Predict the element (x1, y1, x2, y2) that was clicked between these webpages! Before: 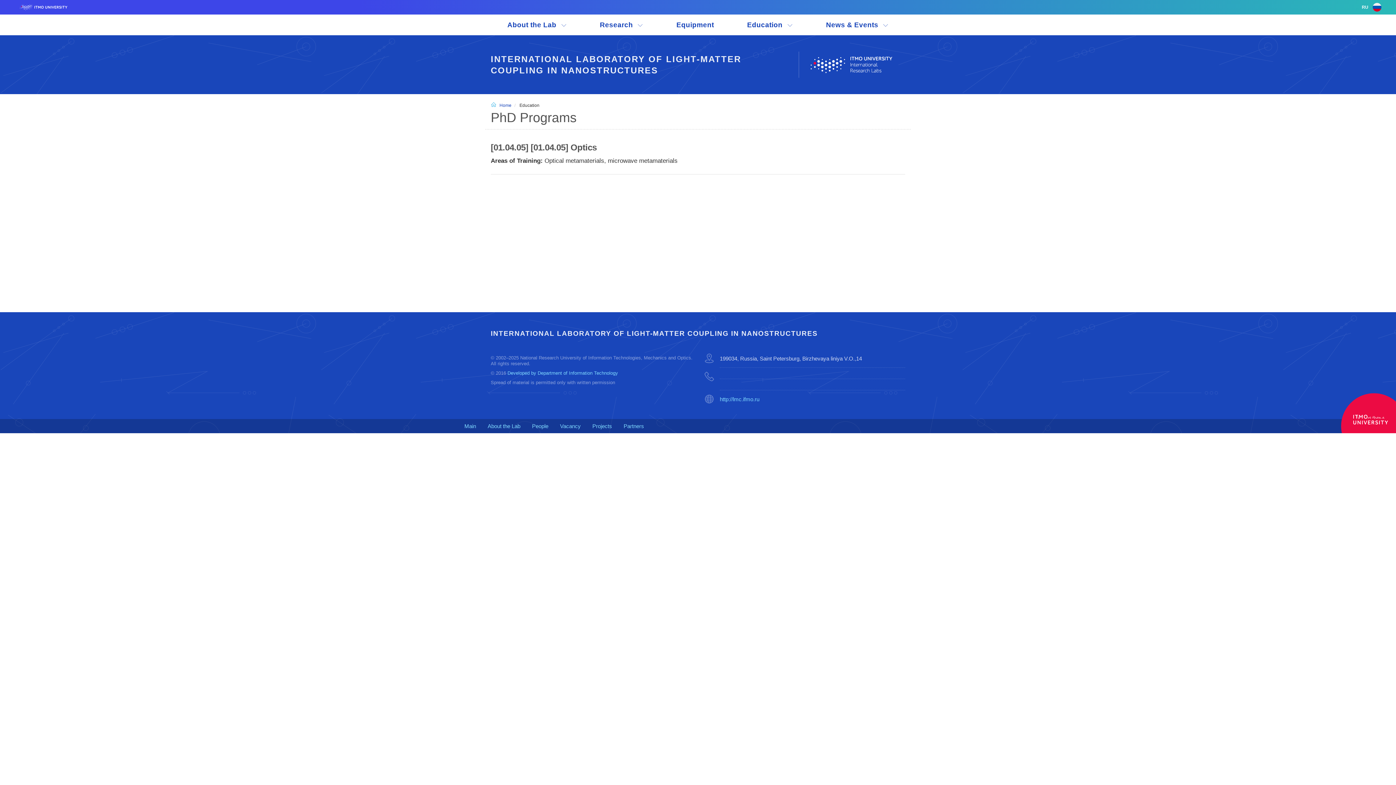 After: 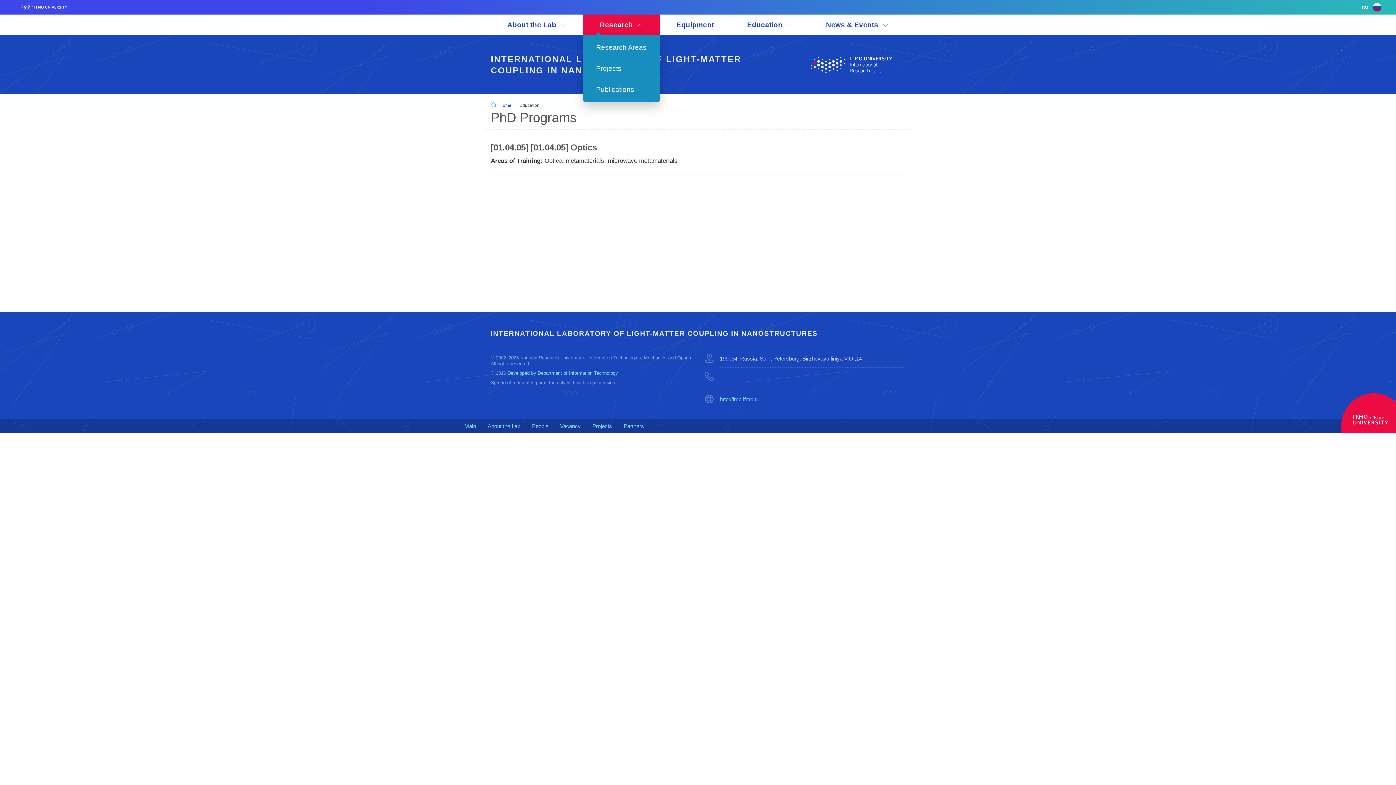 Action: bbox: (583, 14, 660, 35) label: Research 